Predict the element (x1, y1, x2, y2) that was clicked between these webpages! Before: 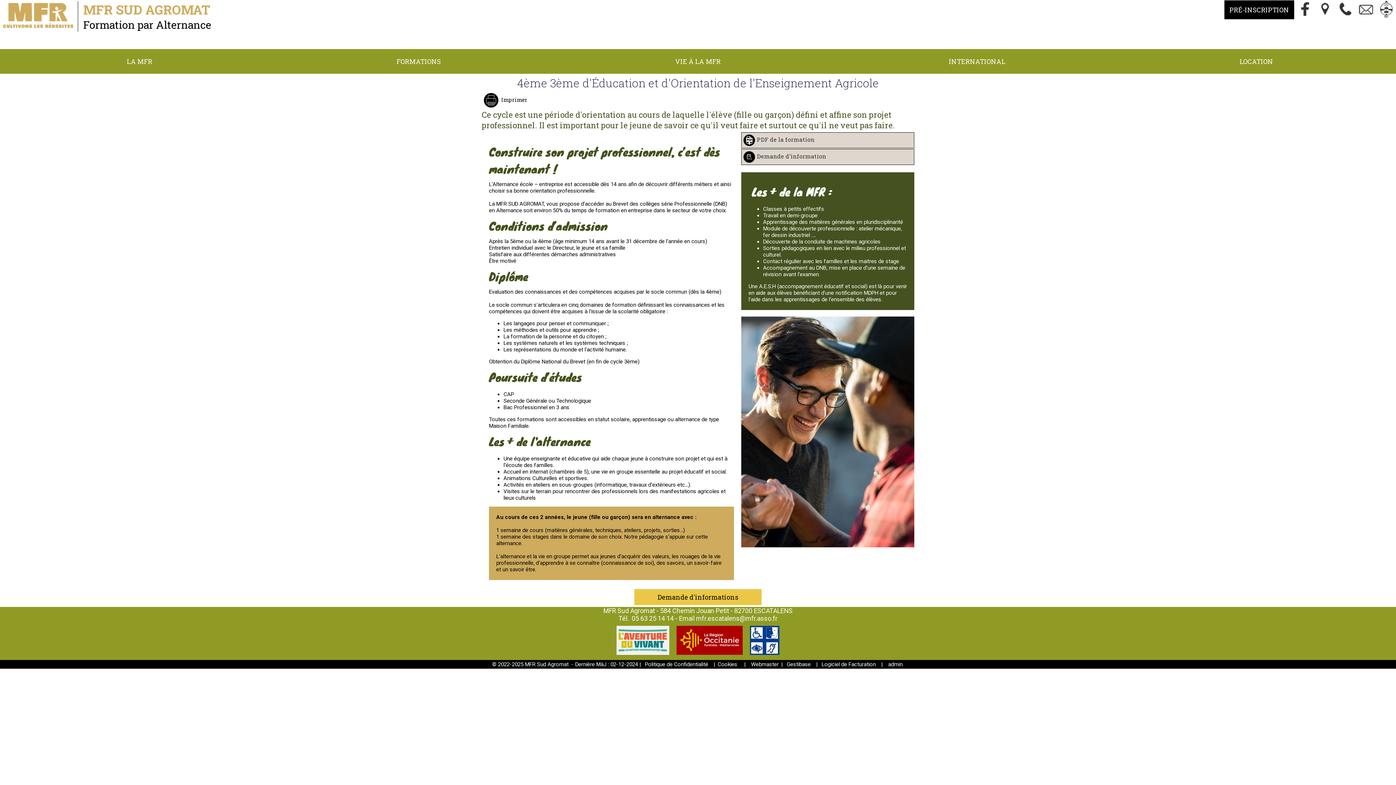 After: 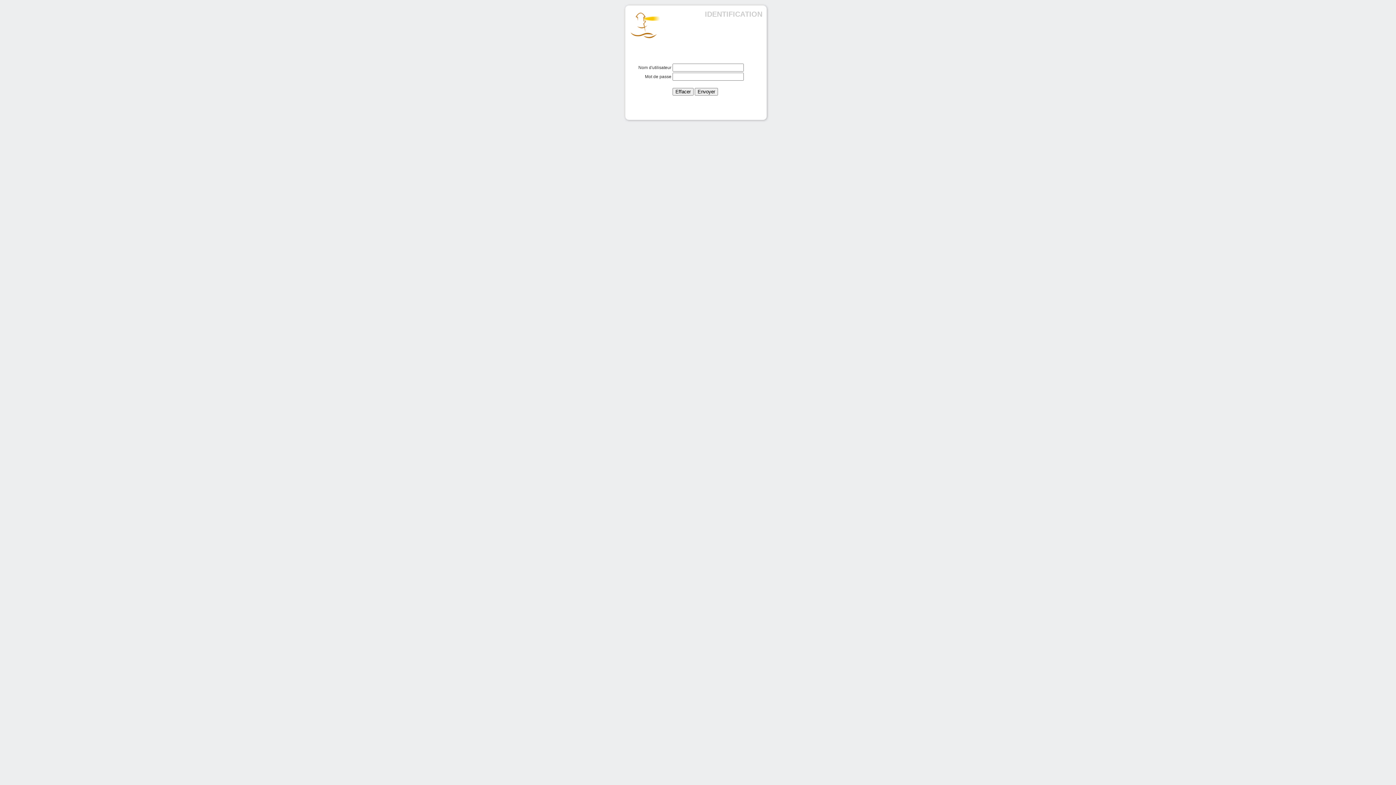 Action: label: admin bbox: (887, 660, 904, 669)